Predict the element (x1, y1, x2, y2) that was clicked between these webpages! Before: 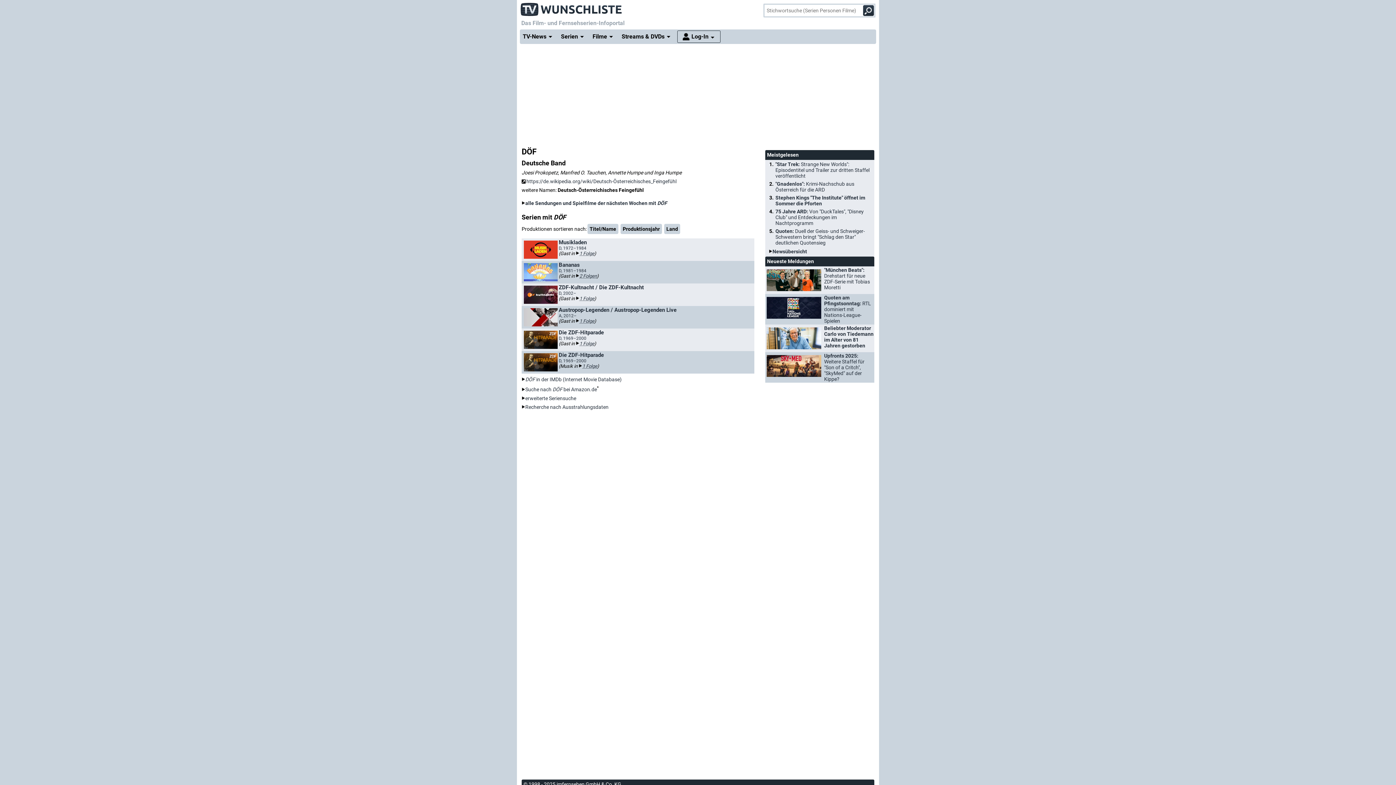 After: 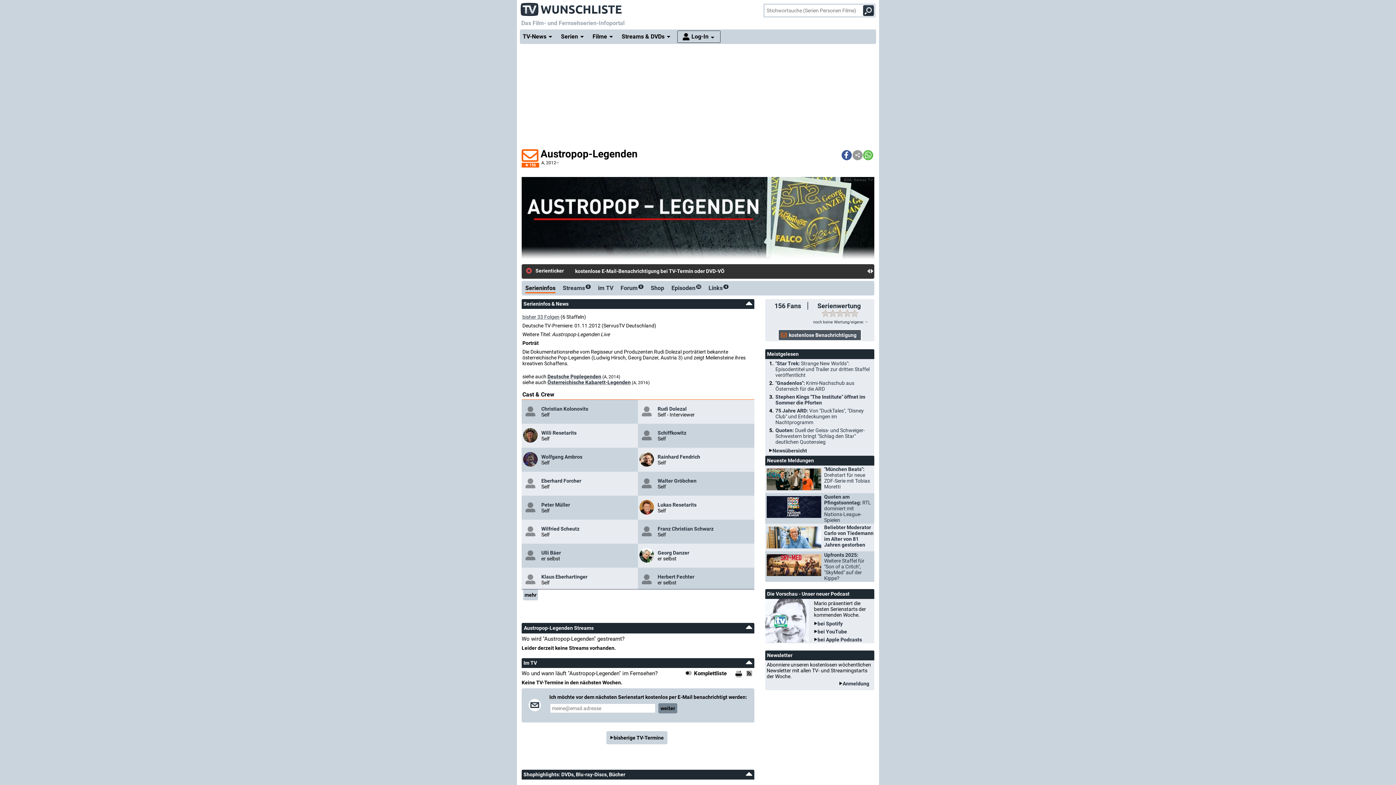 Action: label: Austropop-Legenden / Austropop-Legenden Live
A, 2012– bbox: (558, 310, 750, 315)